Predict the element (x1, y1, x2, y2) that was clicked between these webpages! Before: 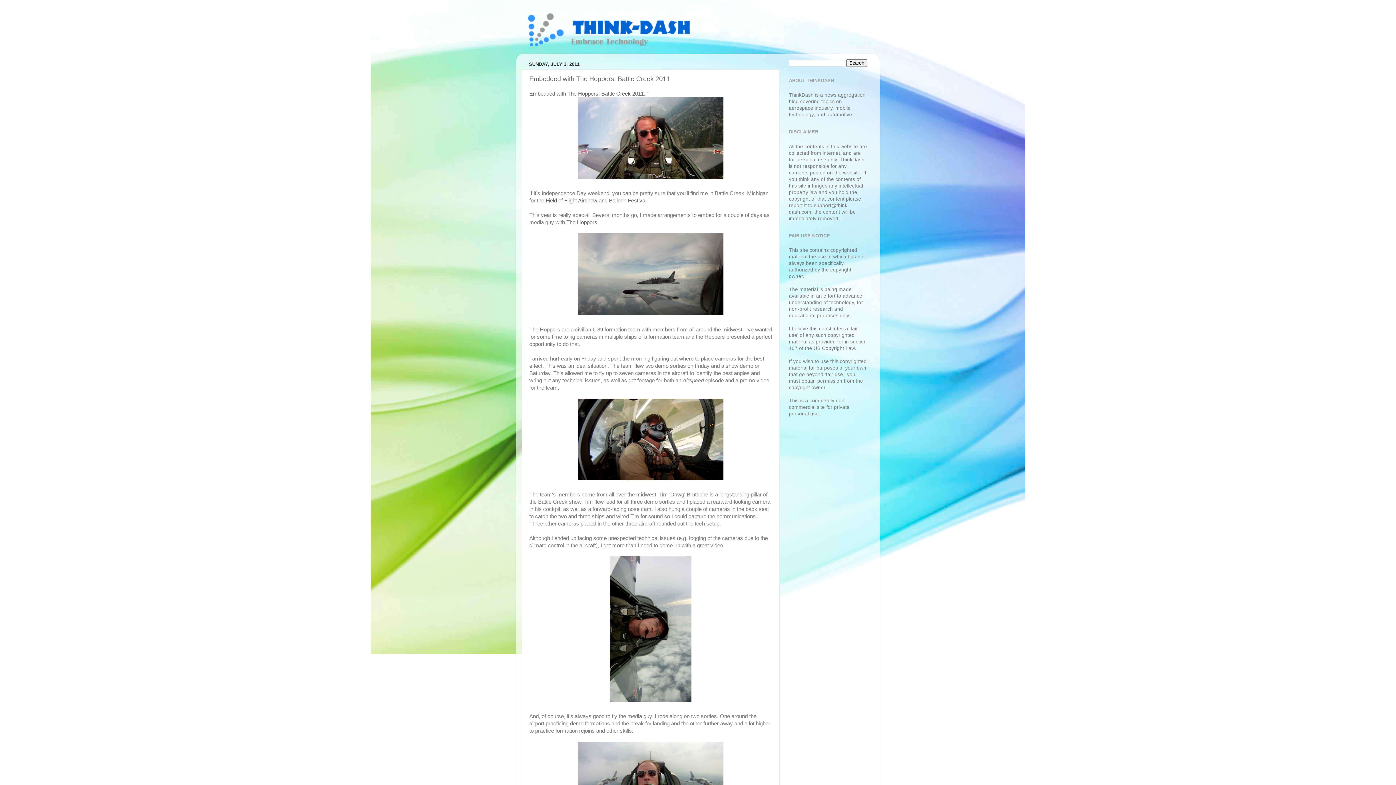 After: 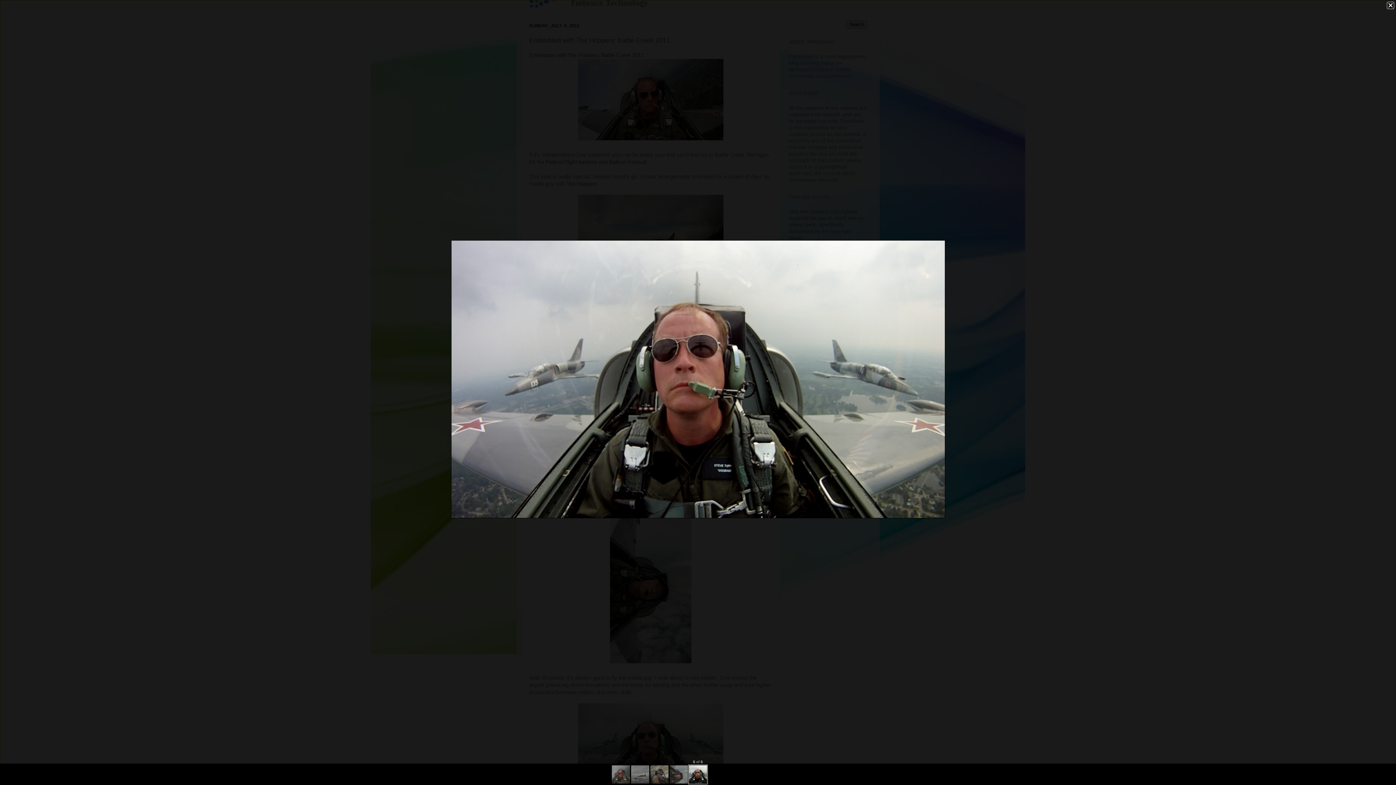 Action: bbox: (529, 742, 772, 824)